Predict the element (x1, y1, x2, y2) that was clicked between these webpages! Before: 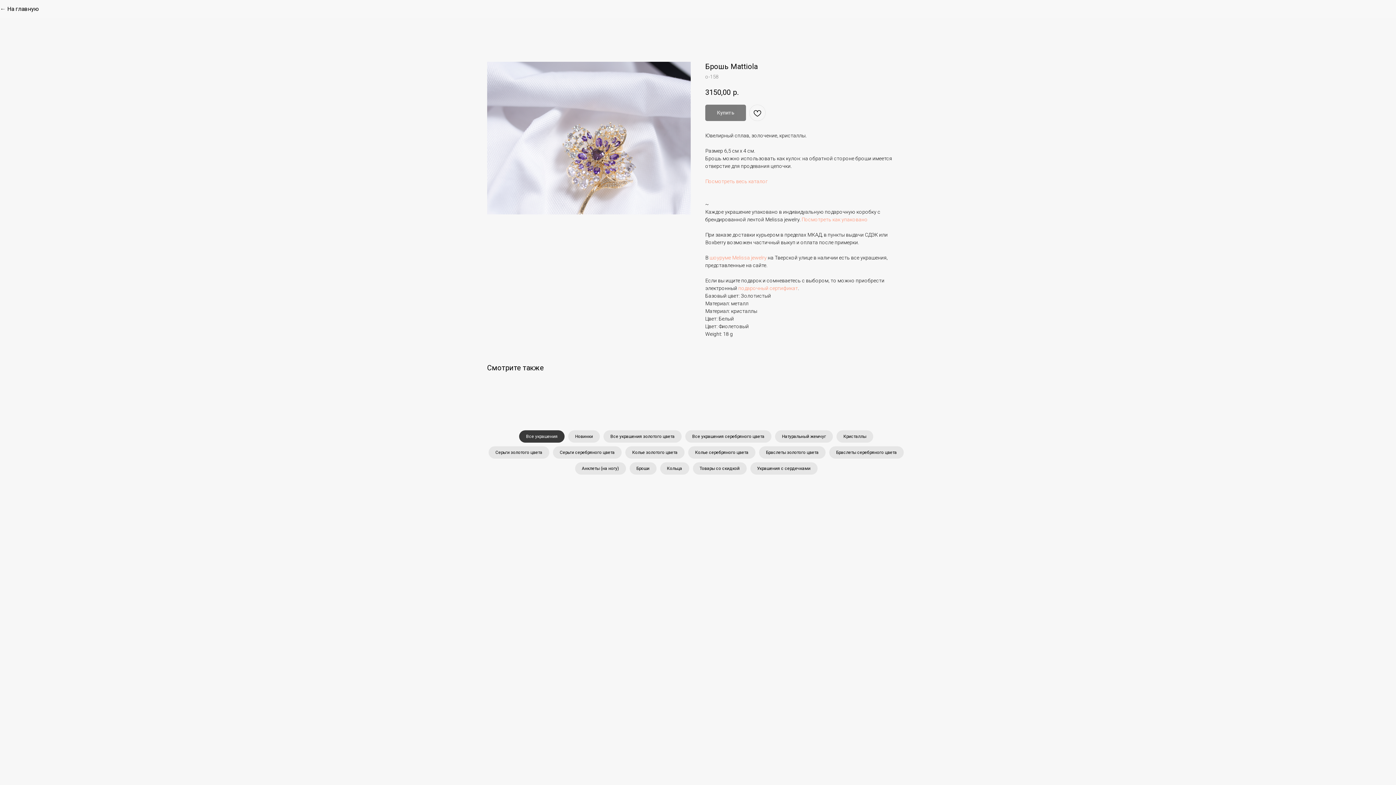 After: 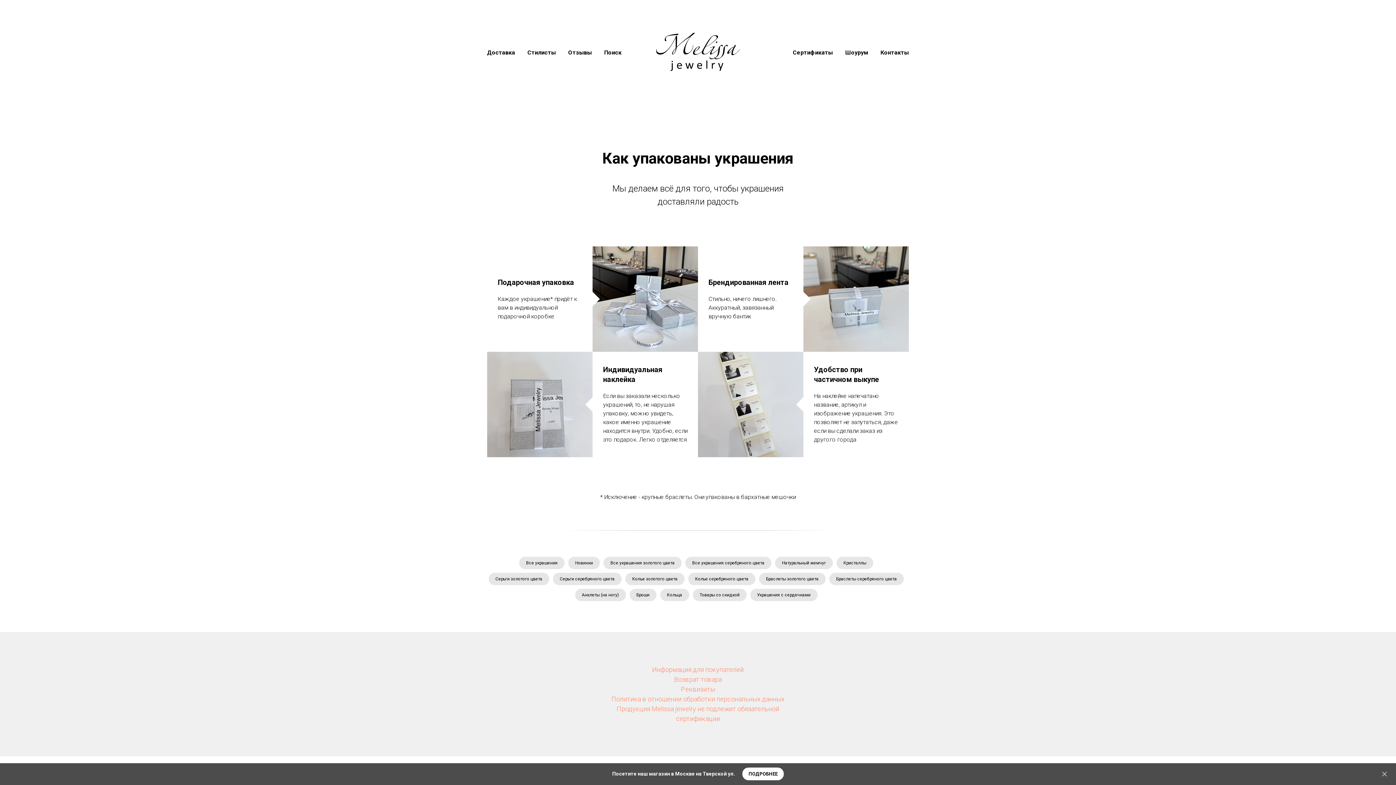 Action: bbox: (801, 216, 868, 222) label: Посмотреть как упаковано